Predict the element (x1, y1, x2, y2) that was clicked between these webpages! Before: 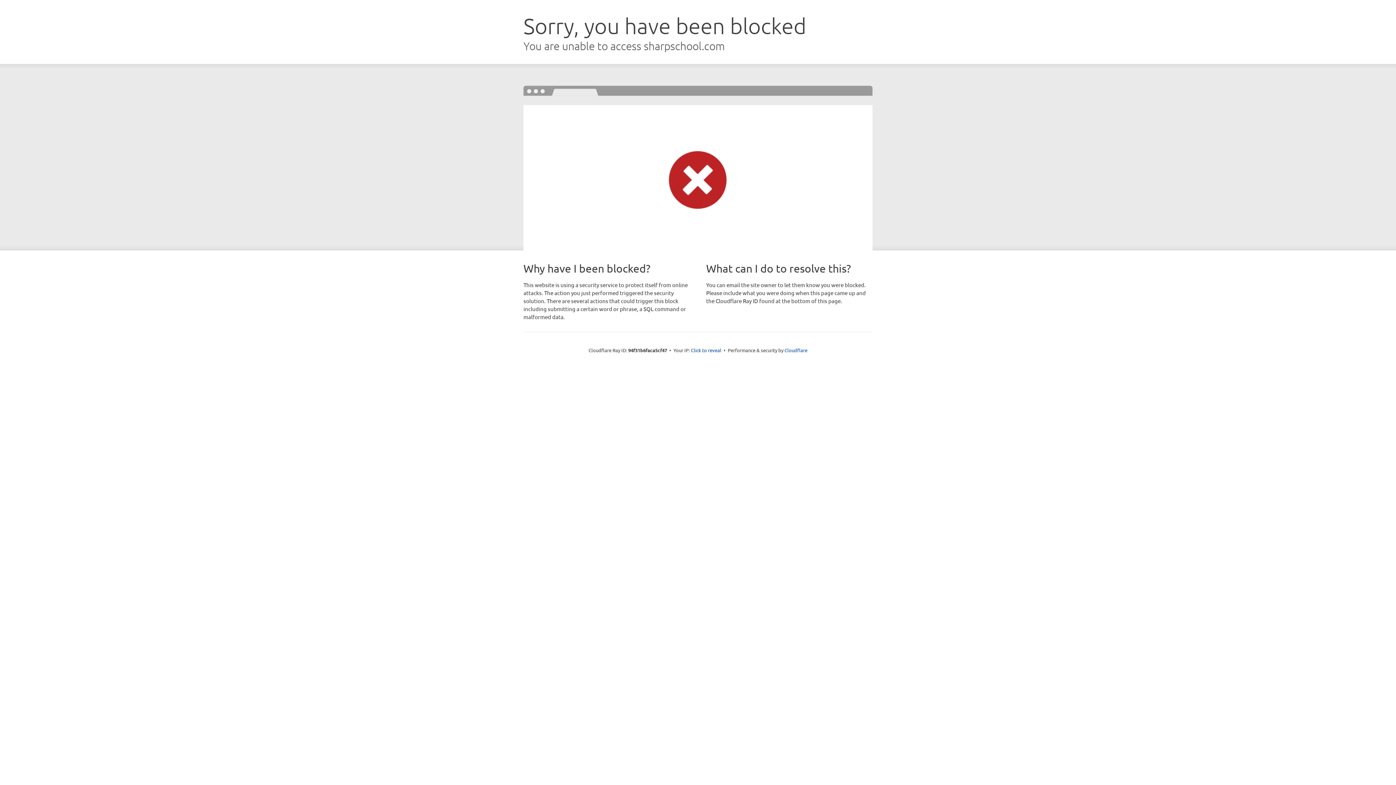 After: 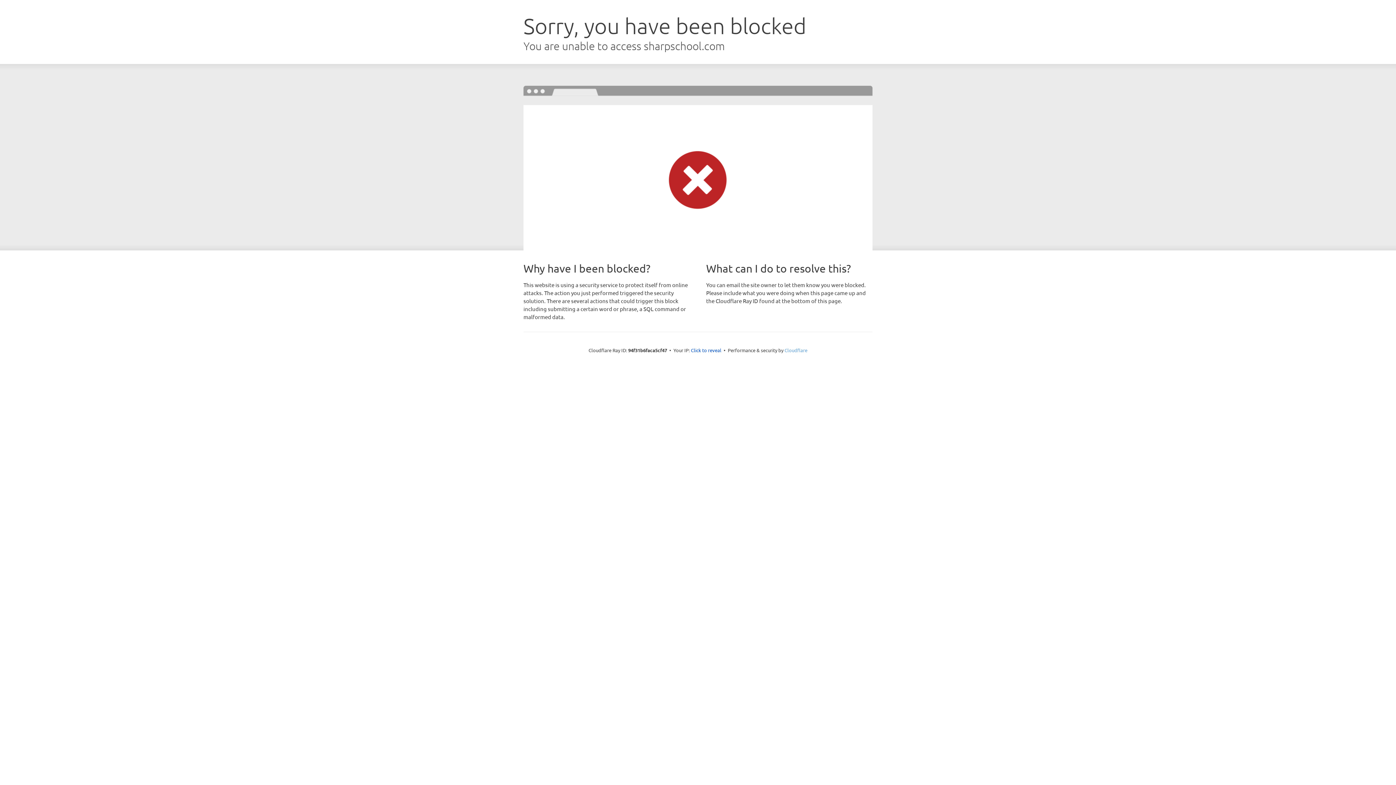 Action: bbox: (784, 347, 807, 353) label: Cloudflare